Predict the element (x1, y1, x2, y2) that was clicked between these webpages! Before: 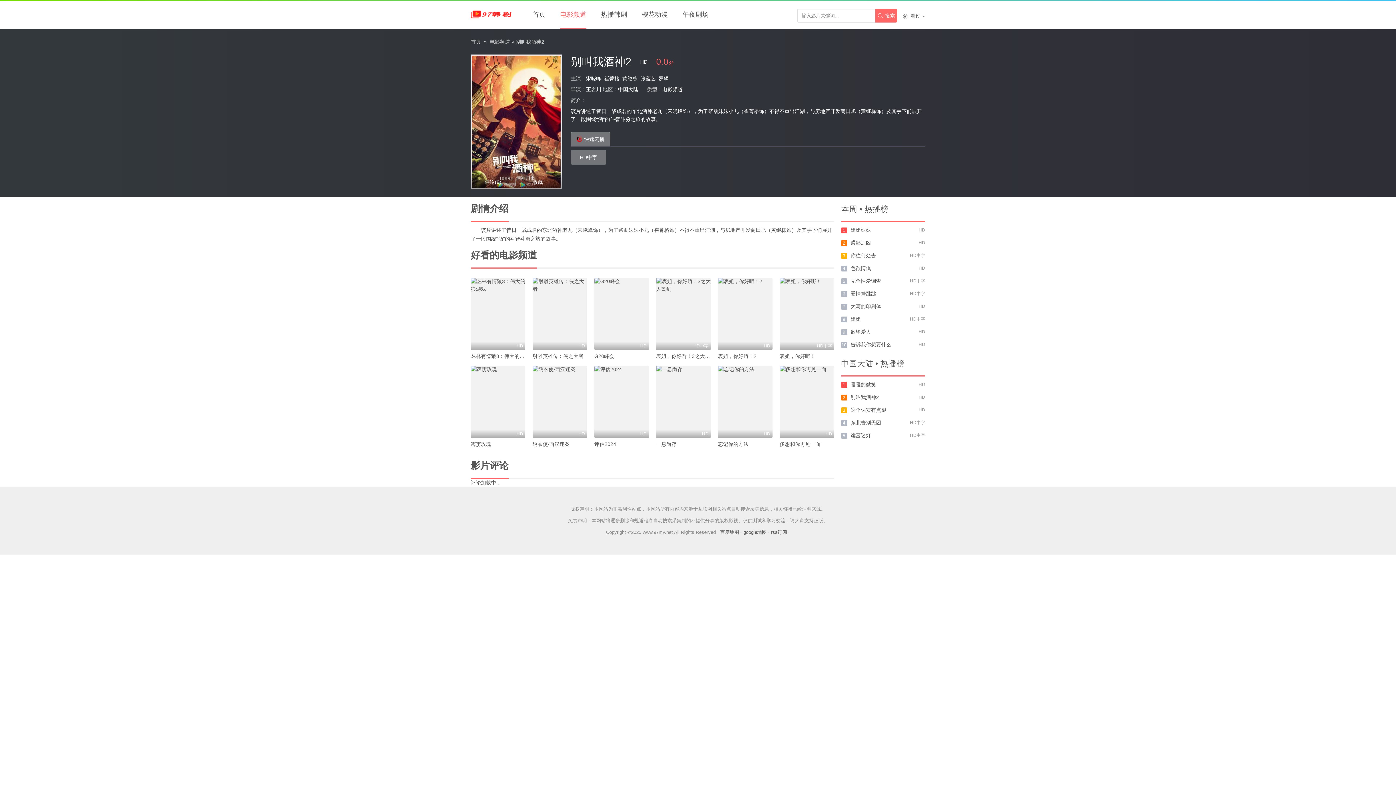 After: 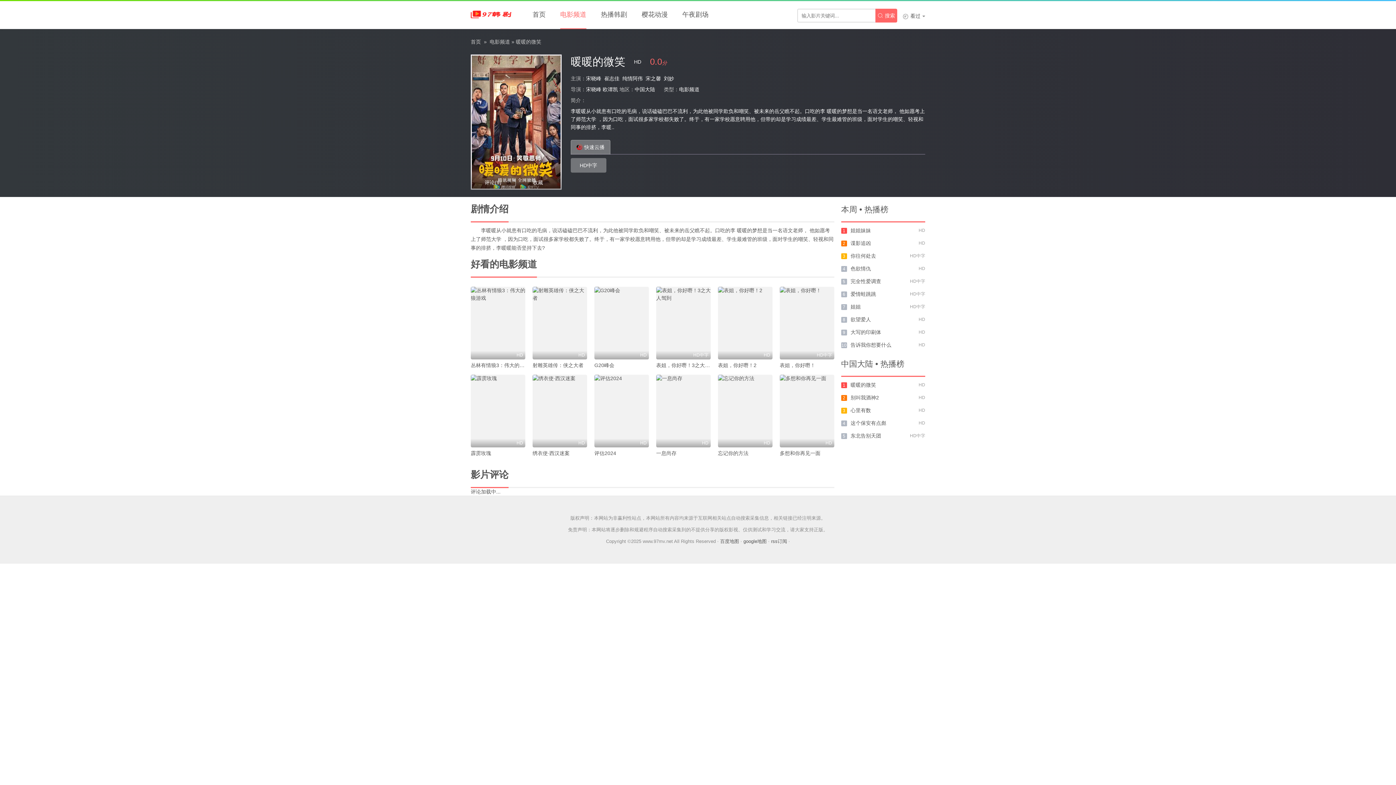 Action: bbox: (850, 381, 876, 387) label: 暖暖的微笑